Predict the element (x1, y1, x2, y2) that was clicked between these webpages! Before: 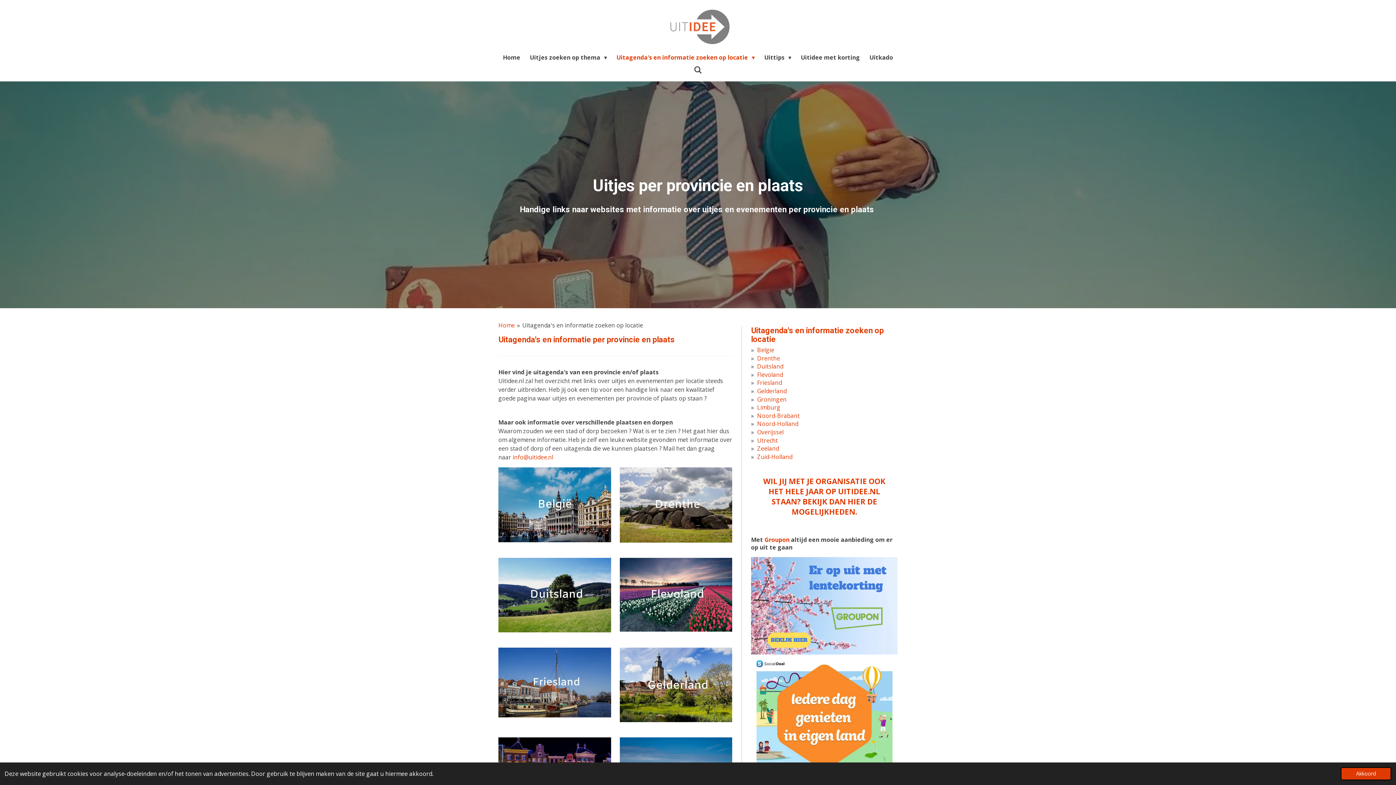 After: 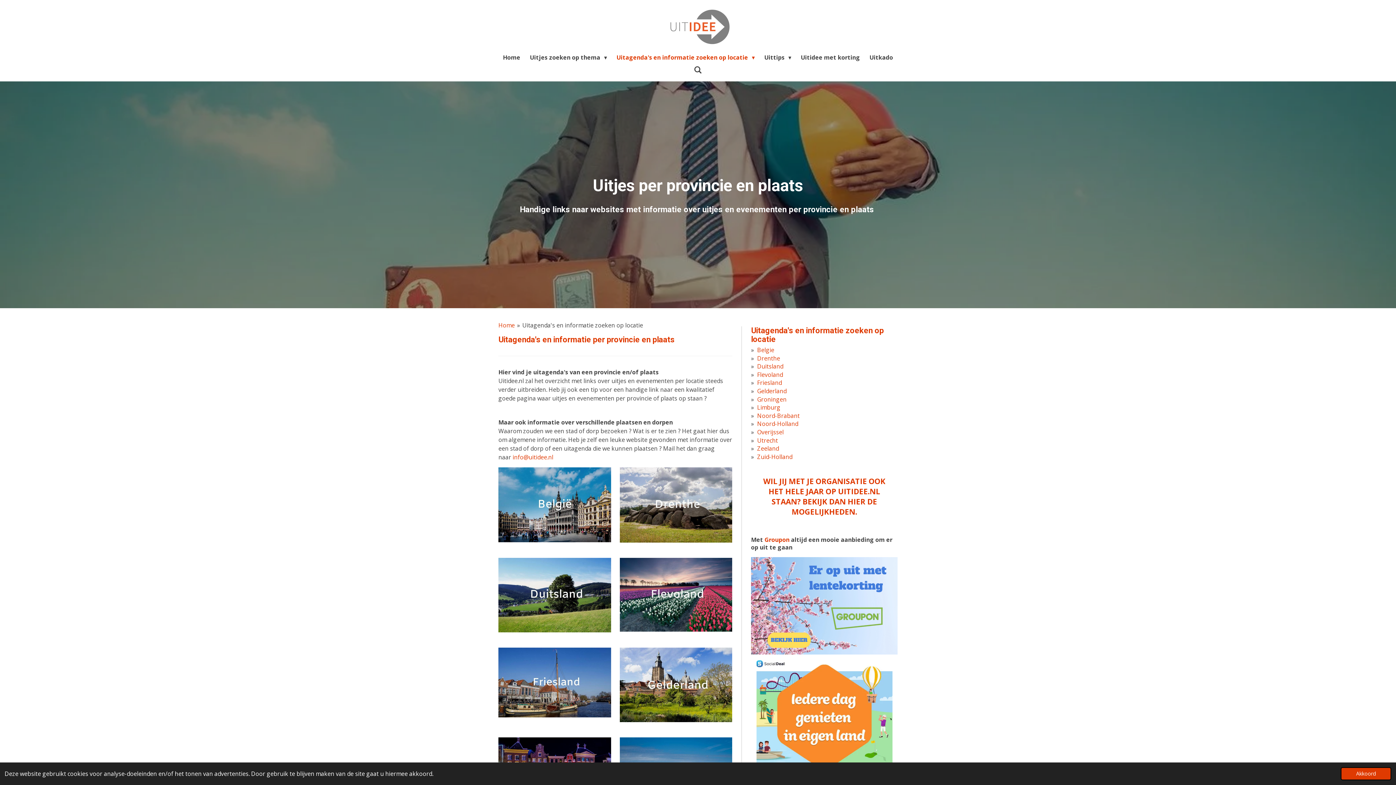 Action: bbox: (522, 321, 643, 329) label: Uitagenda's en informatie zoeken op locatie